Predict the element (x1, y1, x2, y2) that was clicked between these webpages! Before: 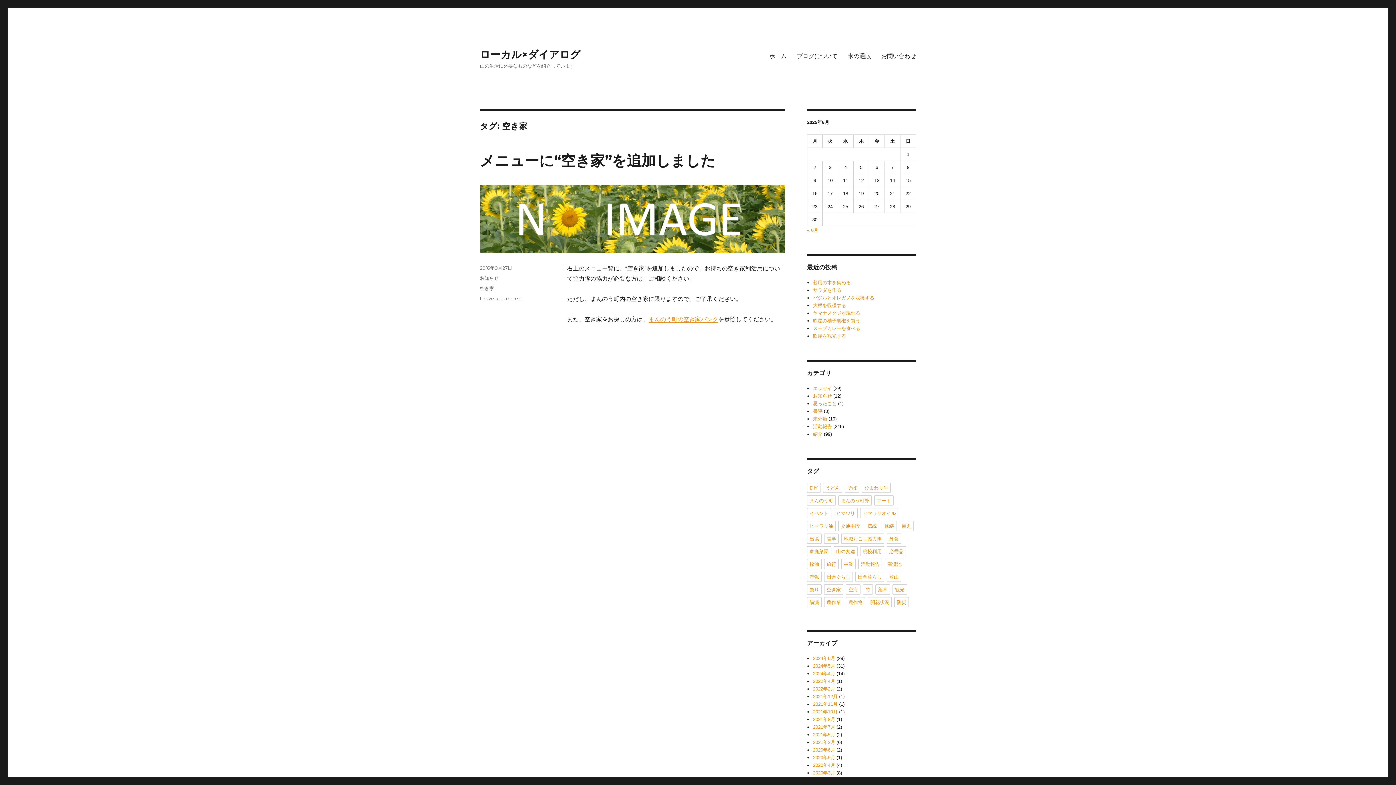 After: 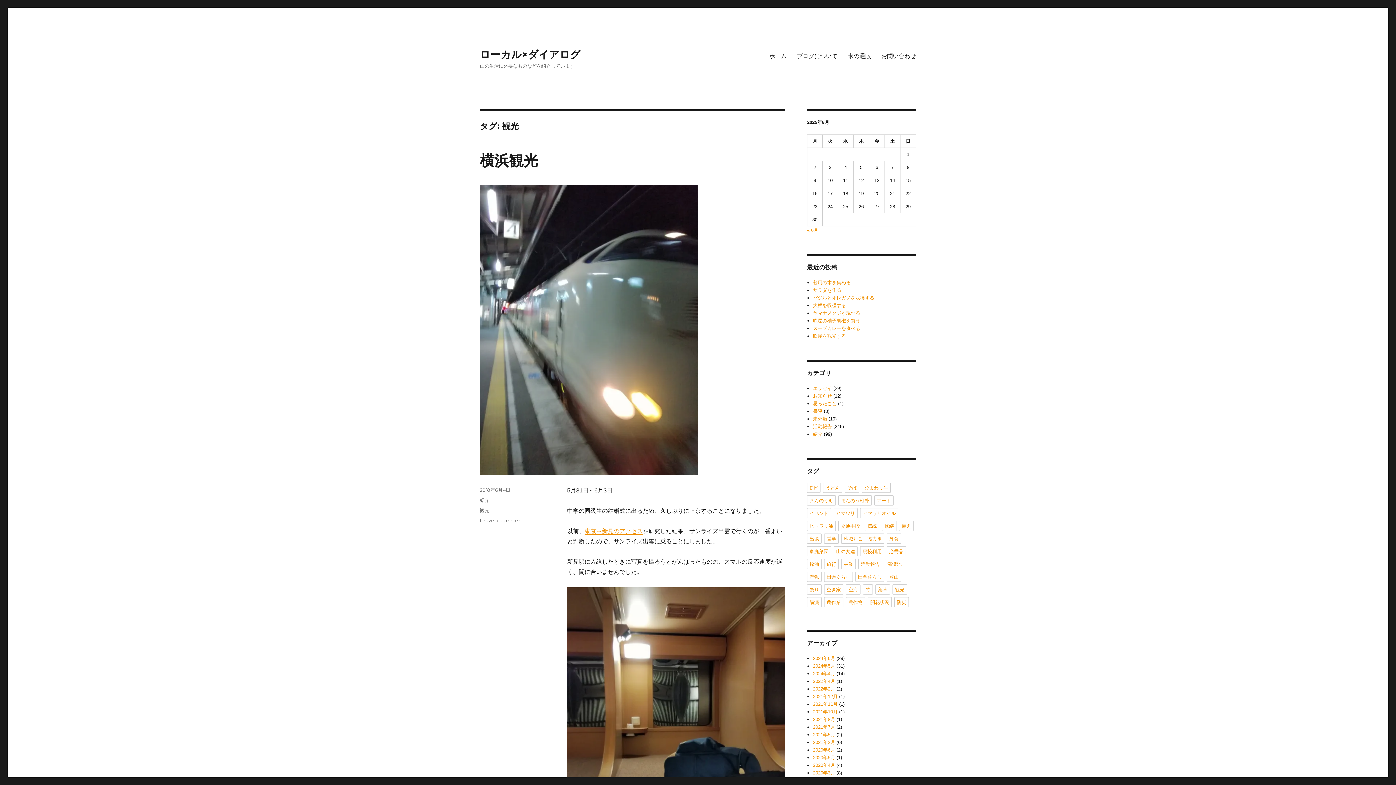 Action: label: 観光 bbox: (892, 584, 907, 594)